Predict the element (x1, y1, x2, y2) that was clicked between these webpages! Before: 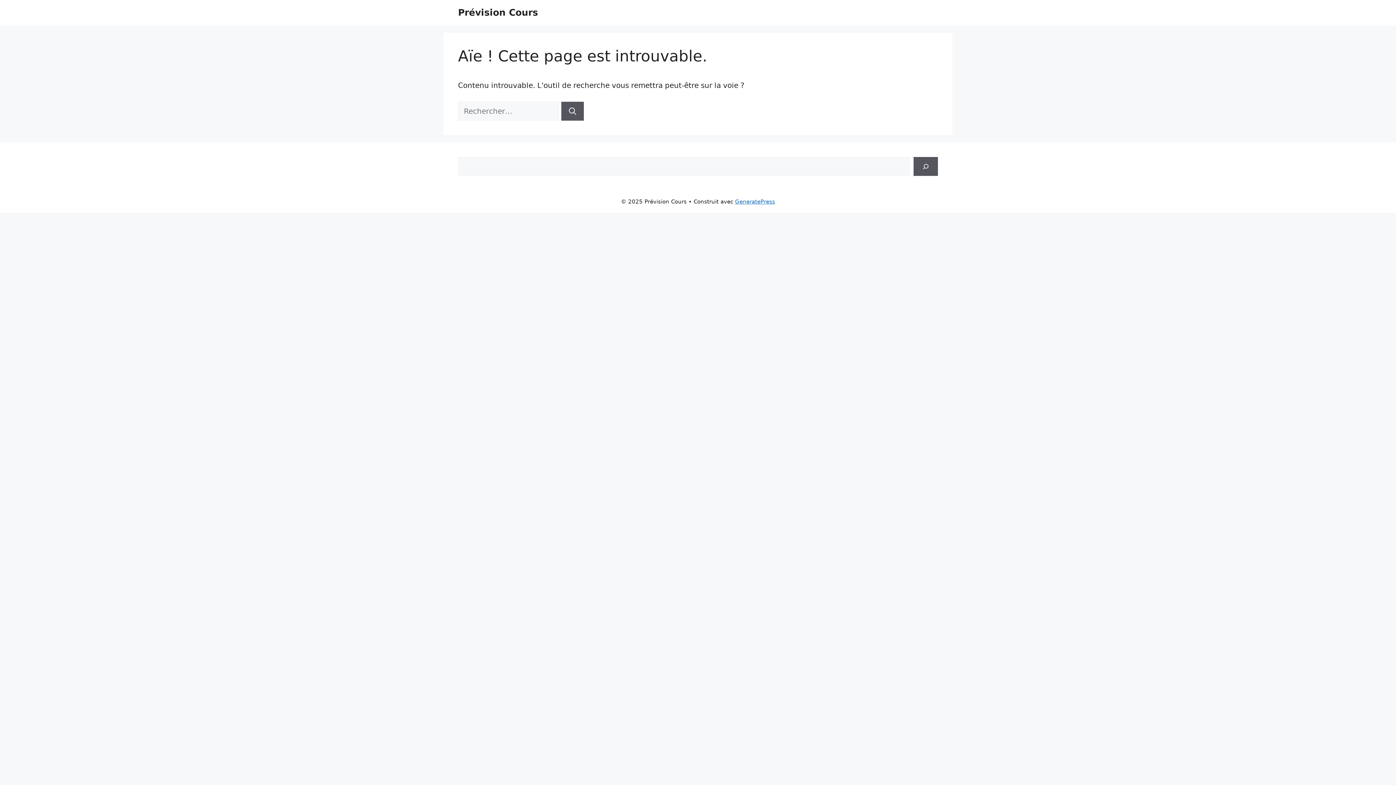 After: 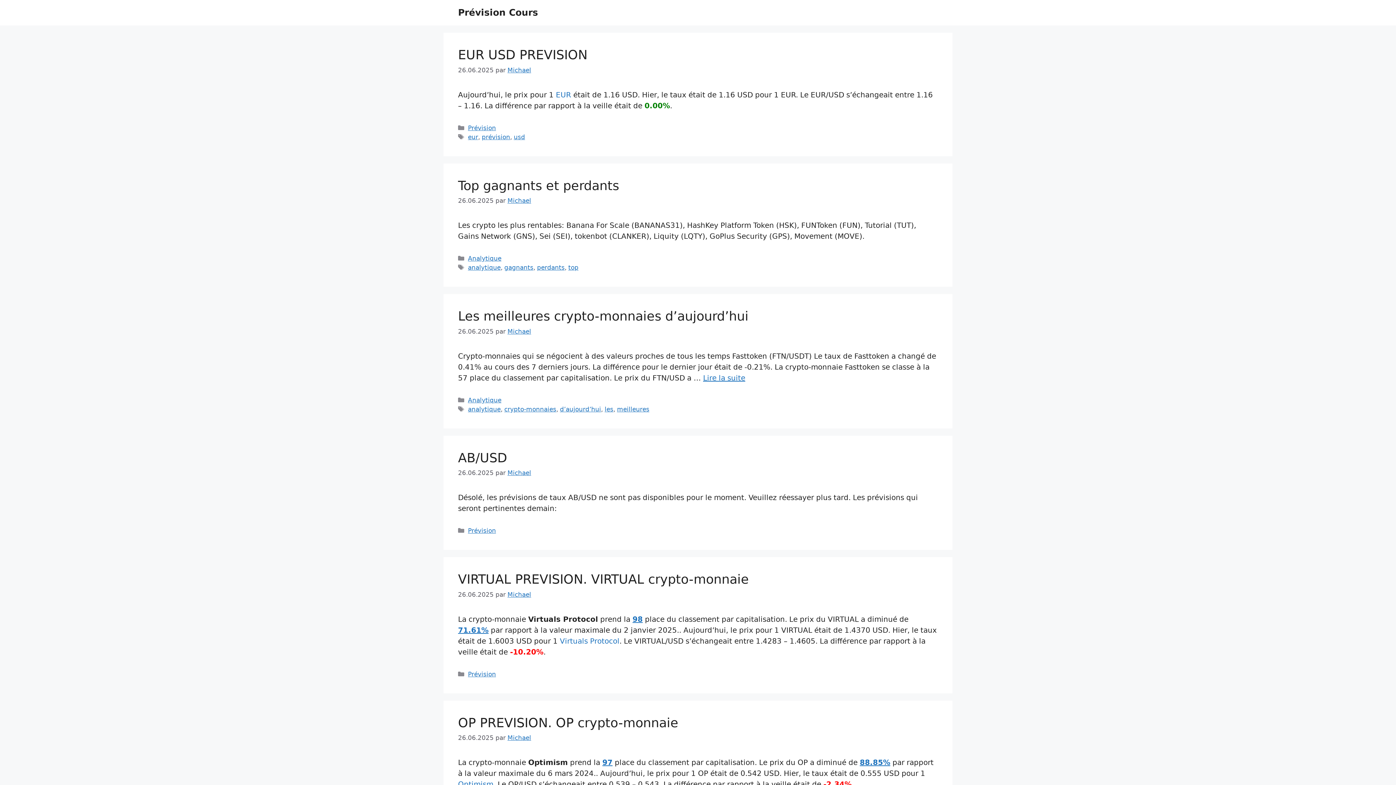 Action: bbox: (458, 7, 538, 17) label: Prévision Cours